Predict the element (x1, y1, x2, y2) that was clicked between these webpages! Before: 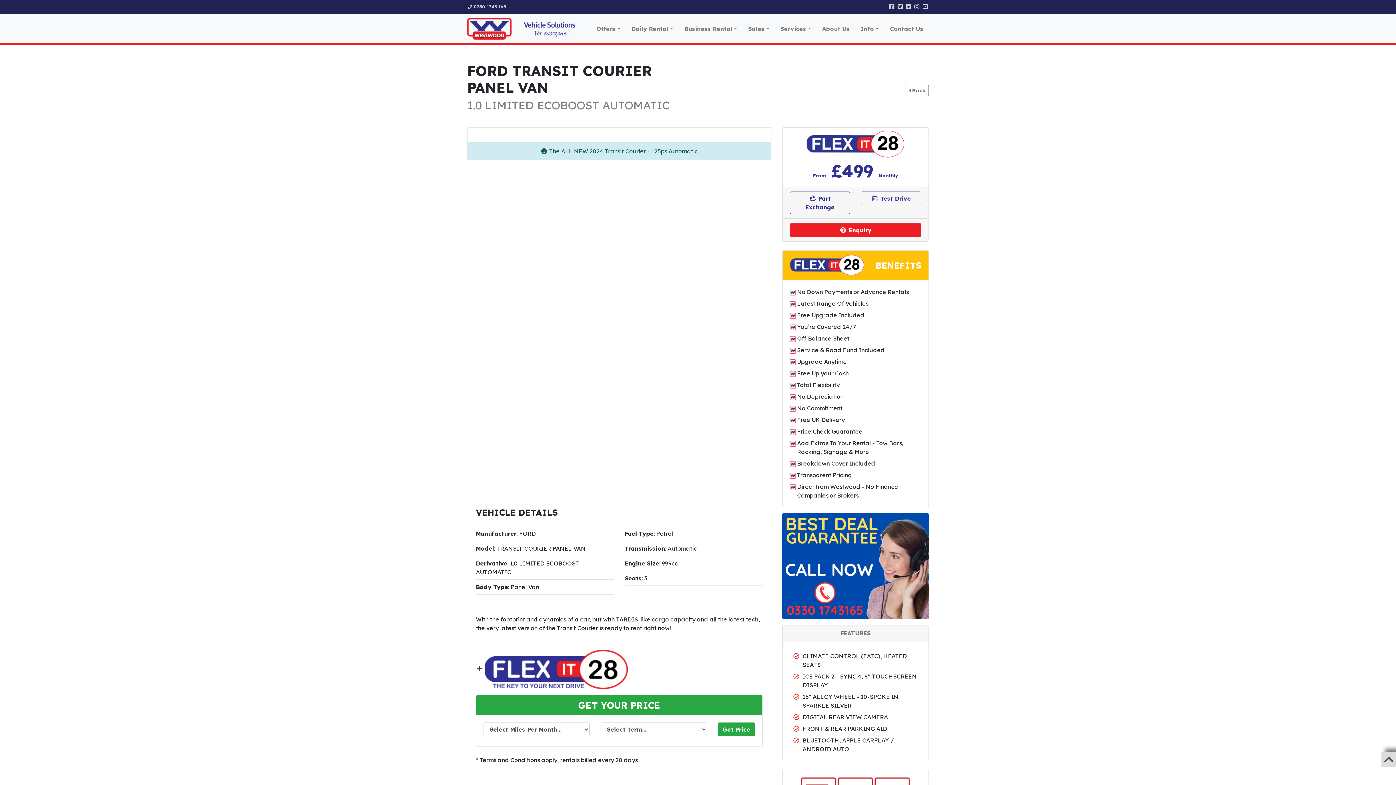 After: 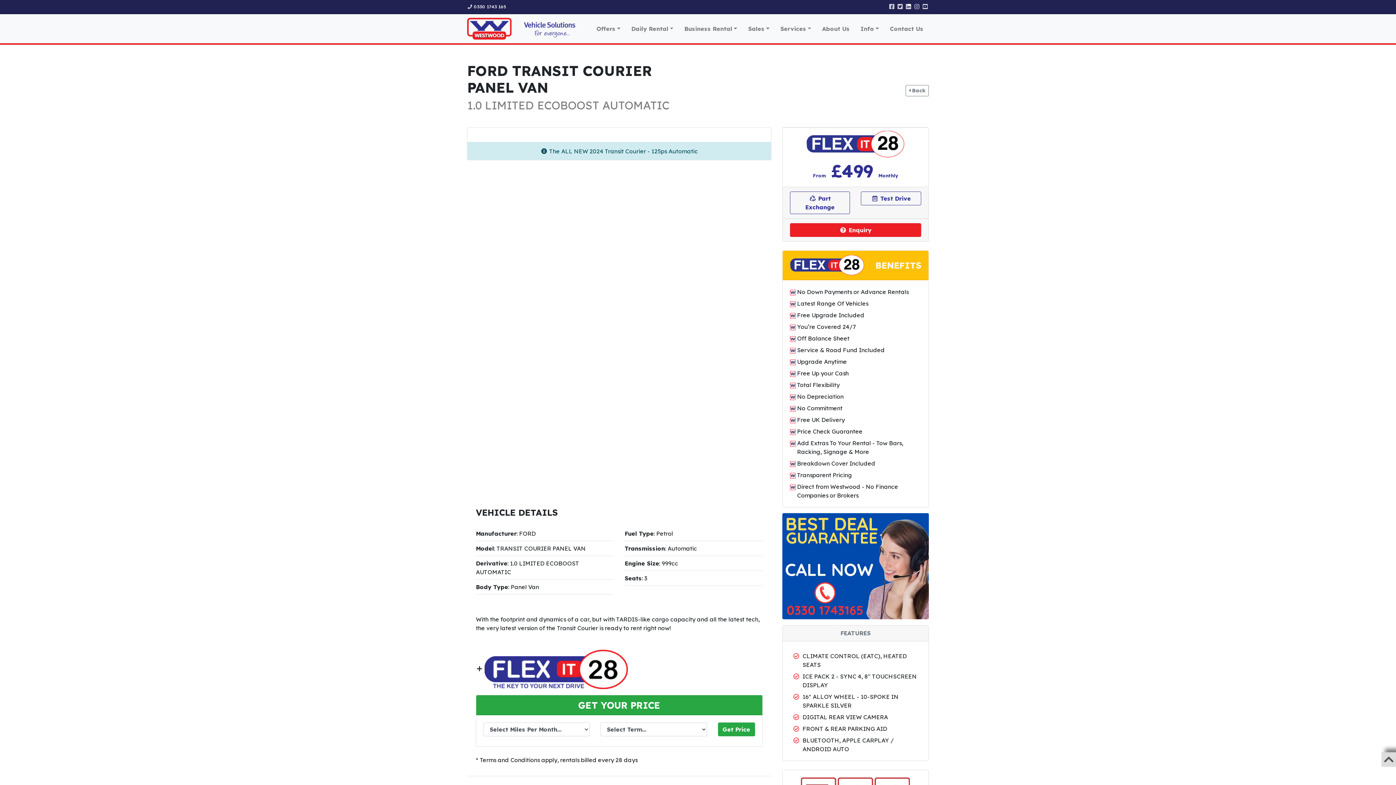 Action: bbox: (905, 4, 912, 9)